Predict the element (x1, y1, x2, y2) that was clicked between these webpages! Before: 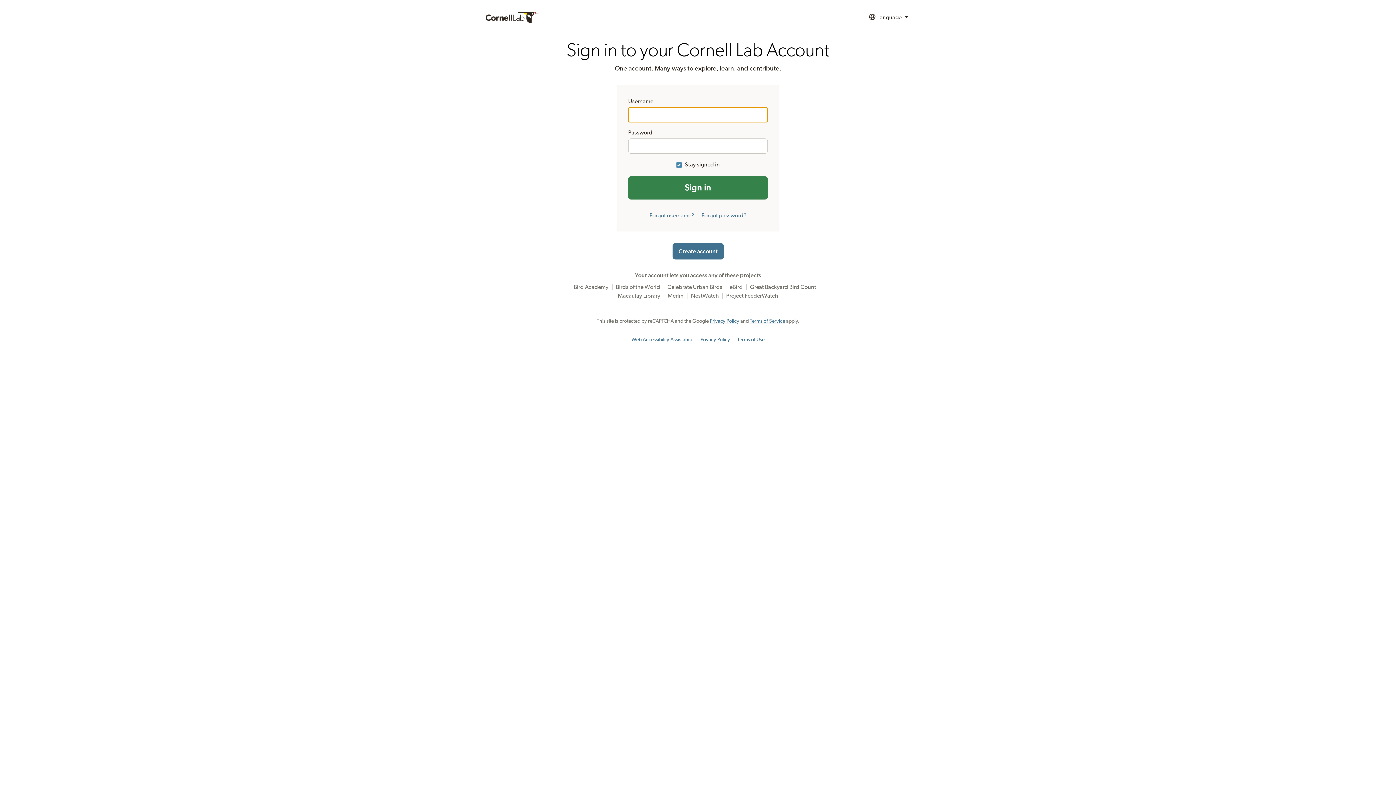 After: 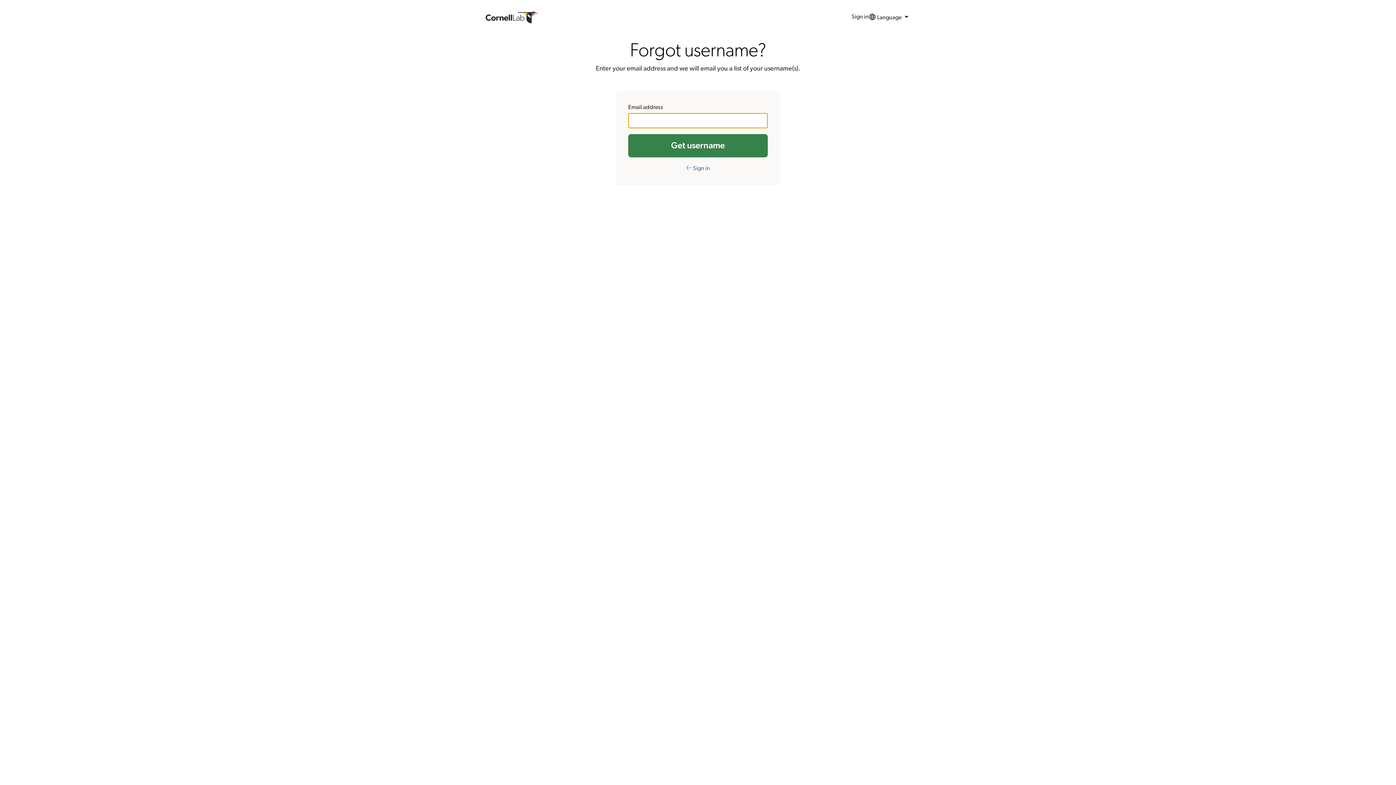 Action: bbox: (649, 212, 694, 218) label: Forgot username?